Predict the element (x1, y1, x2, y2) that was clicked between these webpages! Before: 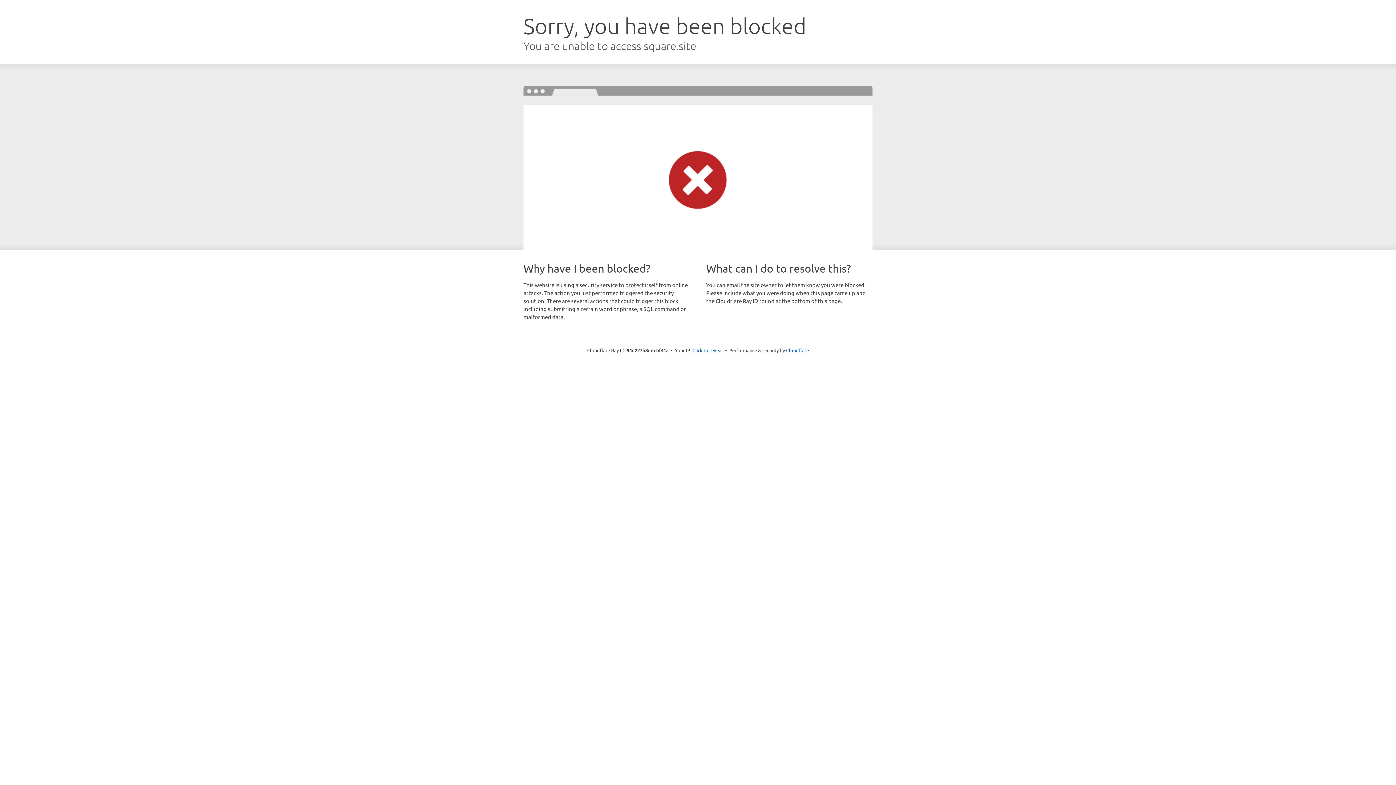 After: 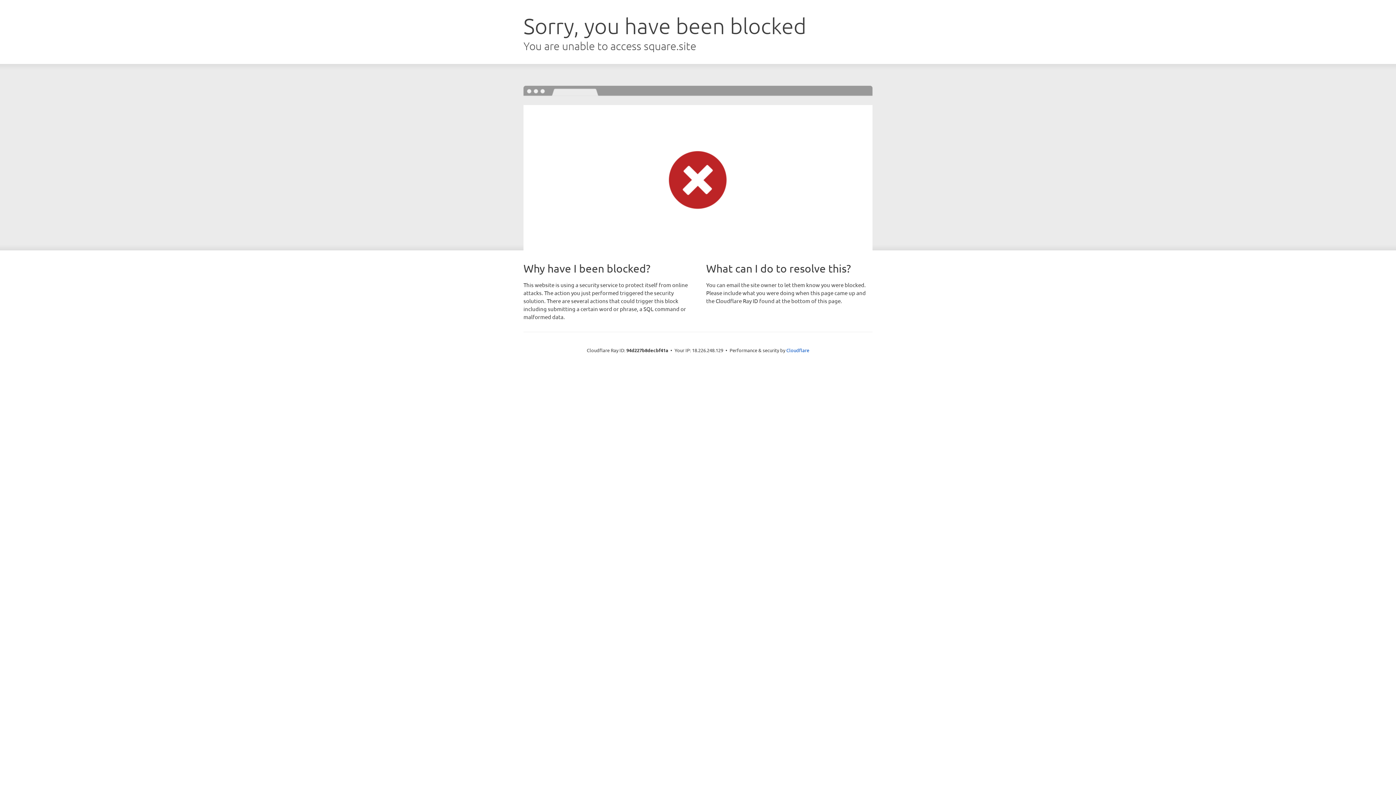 Action: label: Click to reveal bbox: (692, 346, 723, 353)